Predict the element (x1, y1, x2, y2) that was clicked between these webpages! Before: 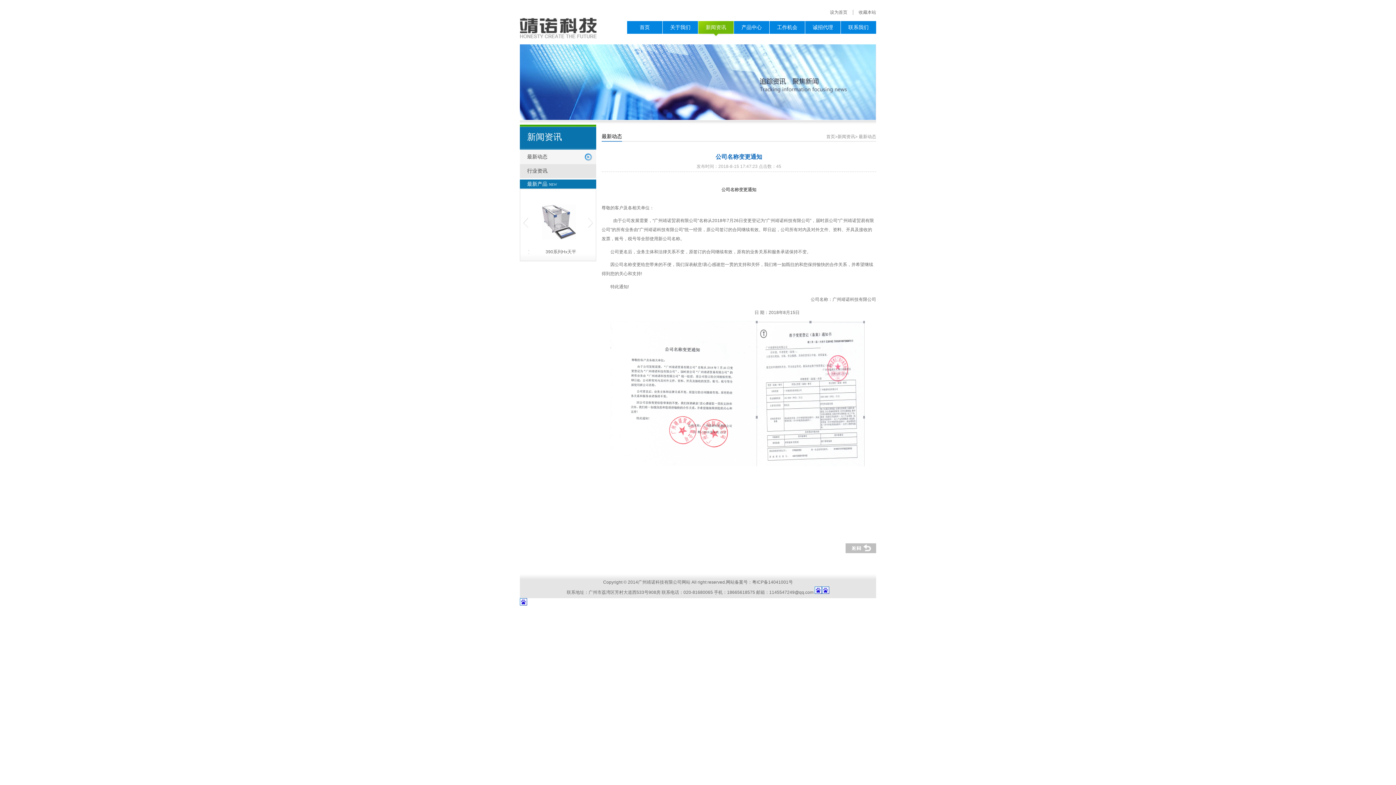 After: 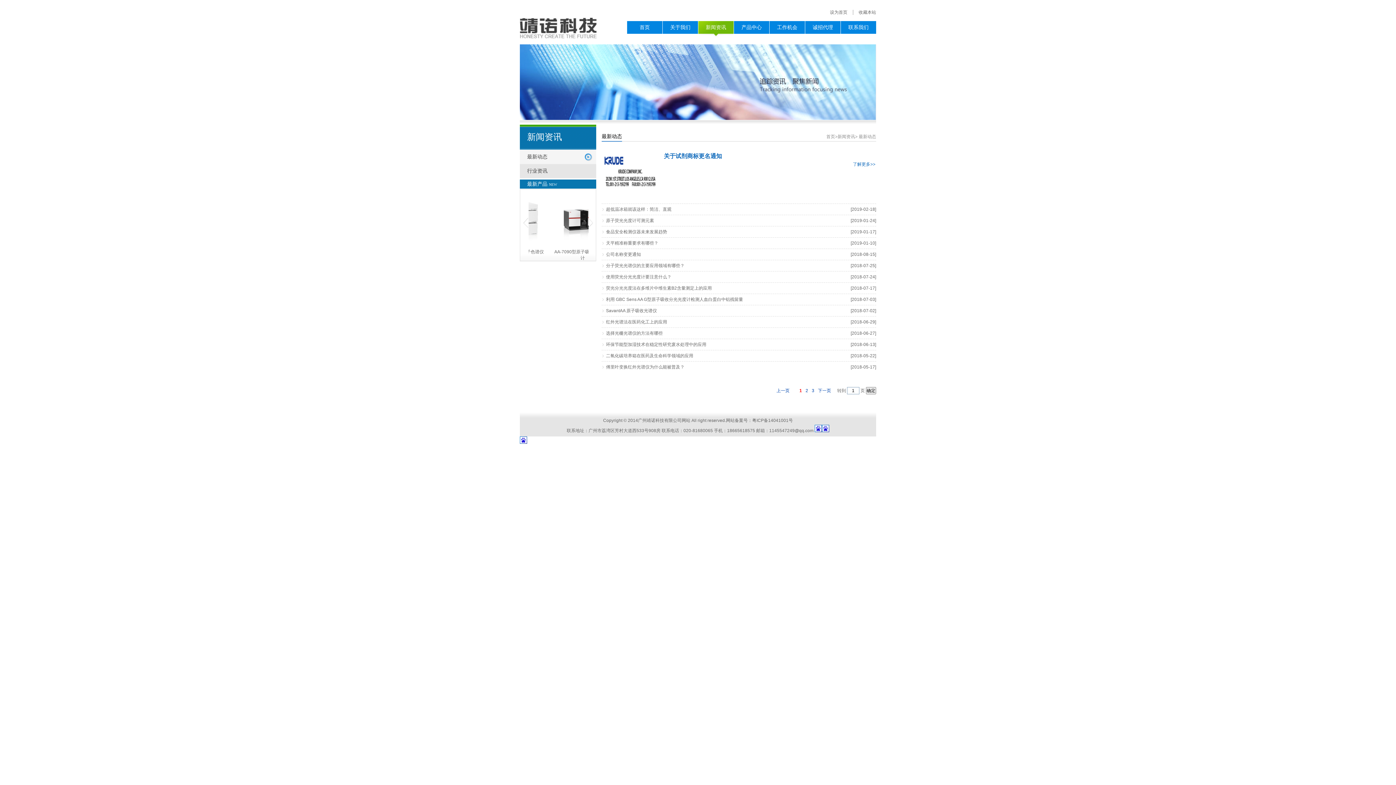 Action: label: 新闻资讯 bbox: (698, 21, 733, 37)